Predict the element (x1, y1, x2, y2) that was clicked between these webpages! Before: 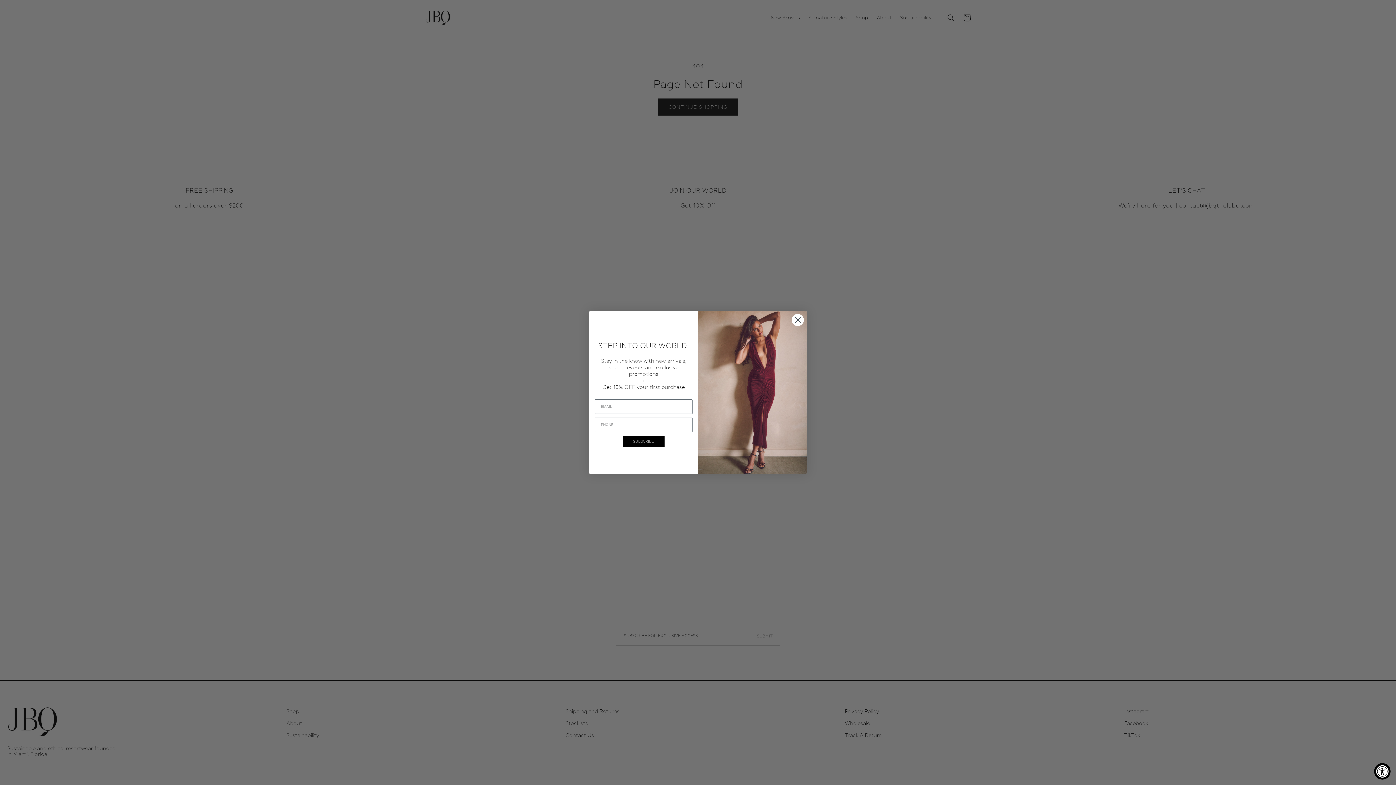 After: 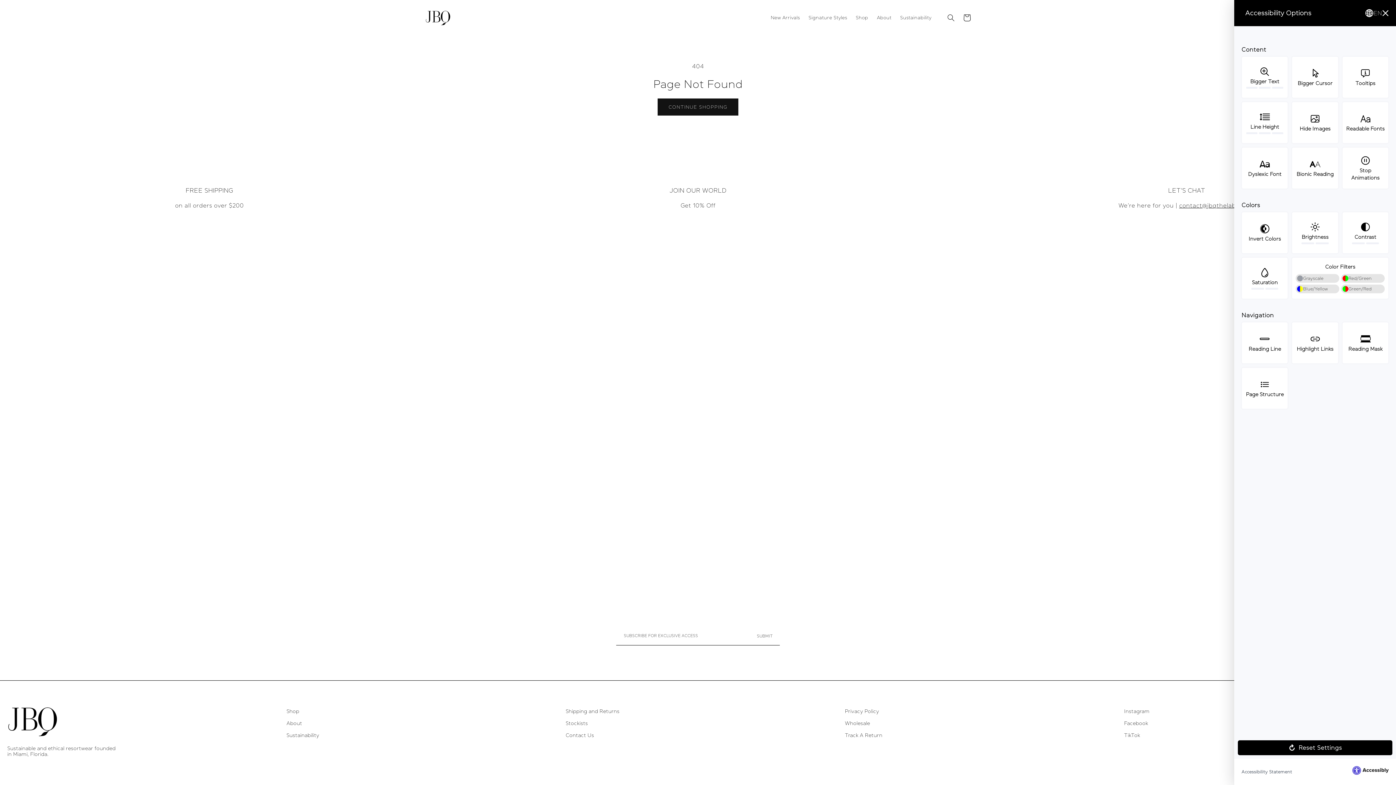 Action: bbox: (1374, 763, 1390, 780) label: Accessibility Widget, click to open